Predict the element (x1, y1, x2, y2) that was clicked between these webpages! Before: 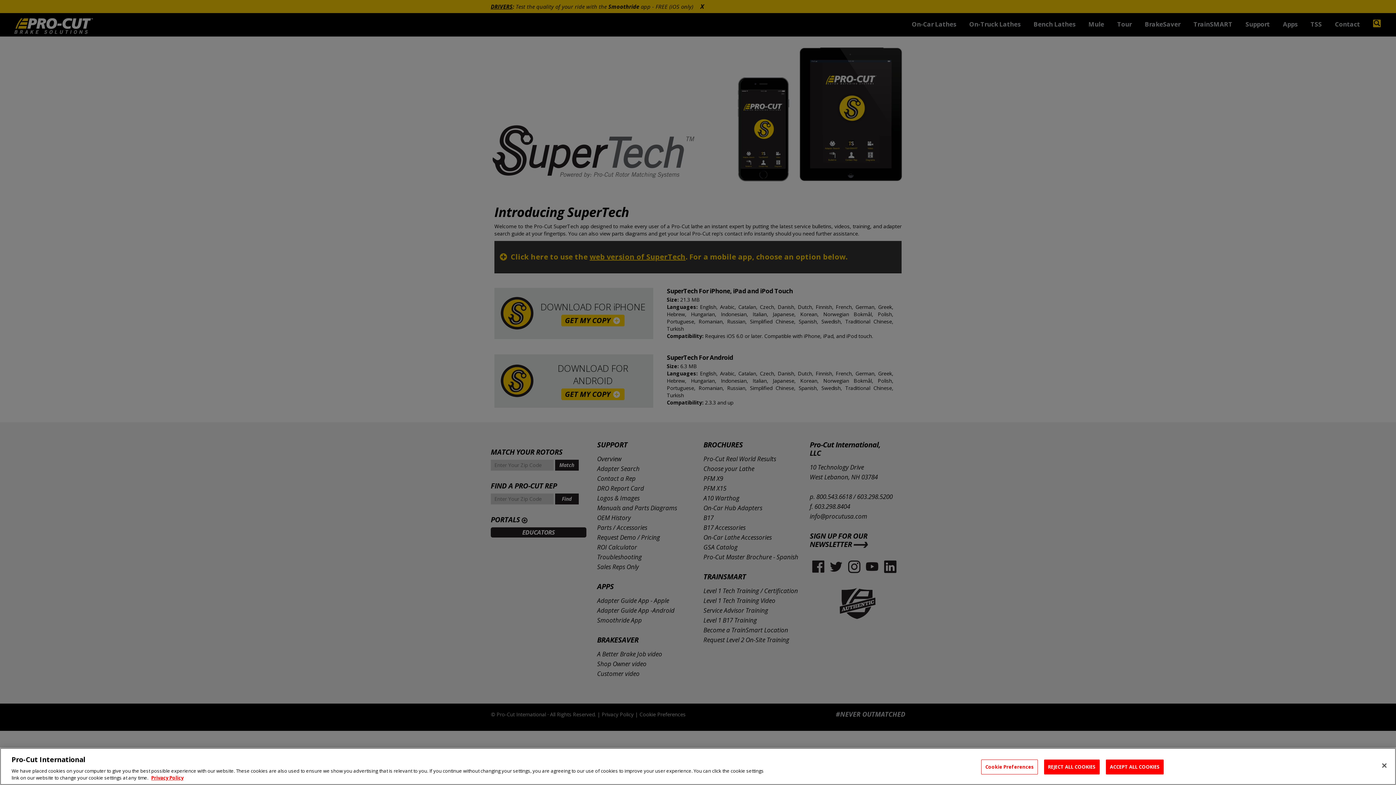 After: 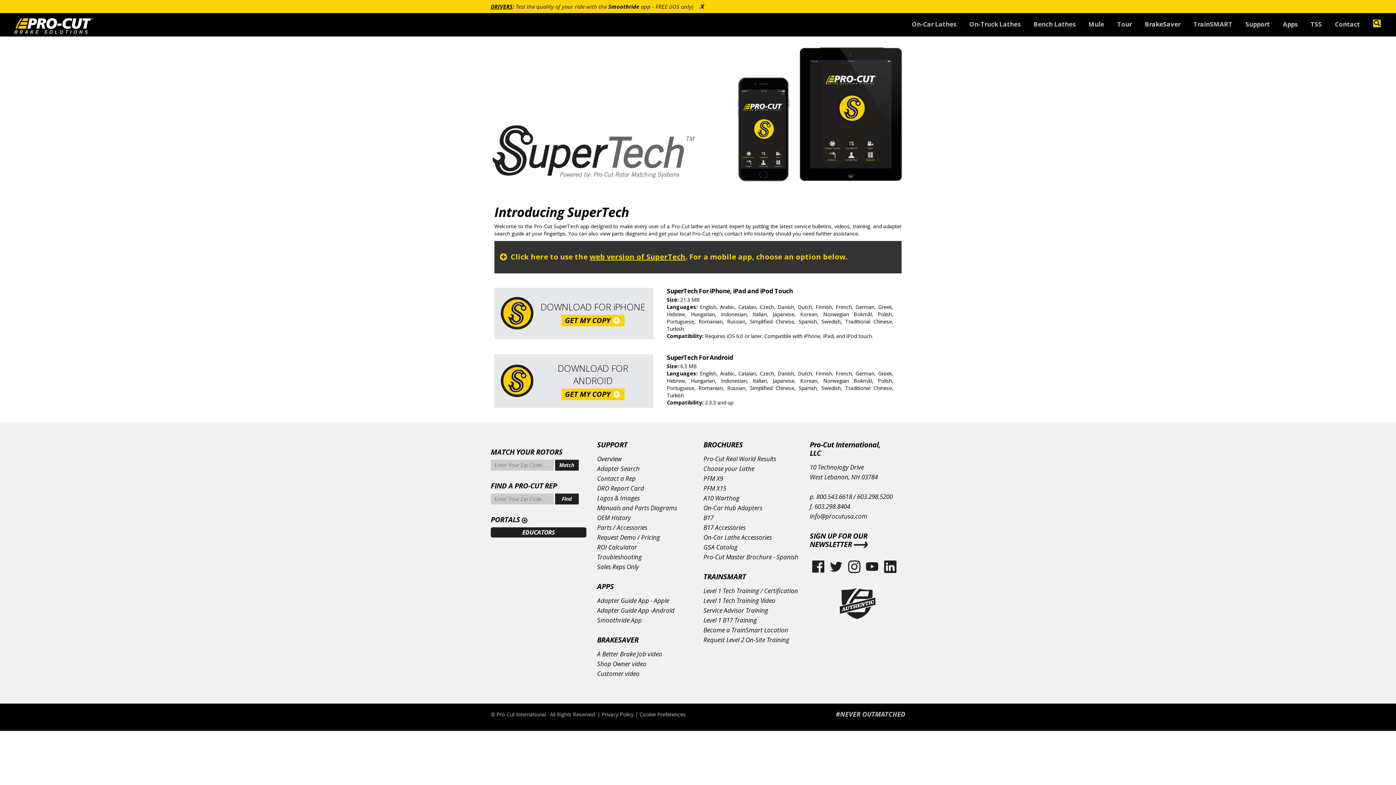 Action: bbox: (1106, 760, 1164, 774) label: ACCEPT ALL COOKIES